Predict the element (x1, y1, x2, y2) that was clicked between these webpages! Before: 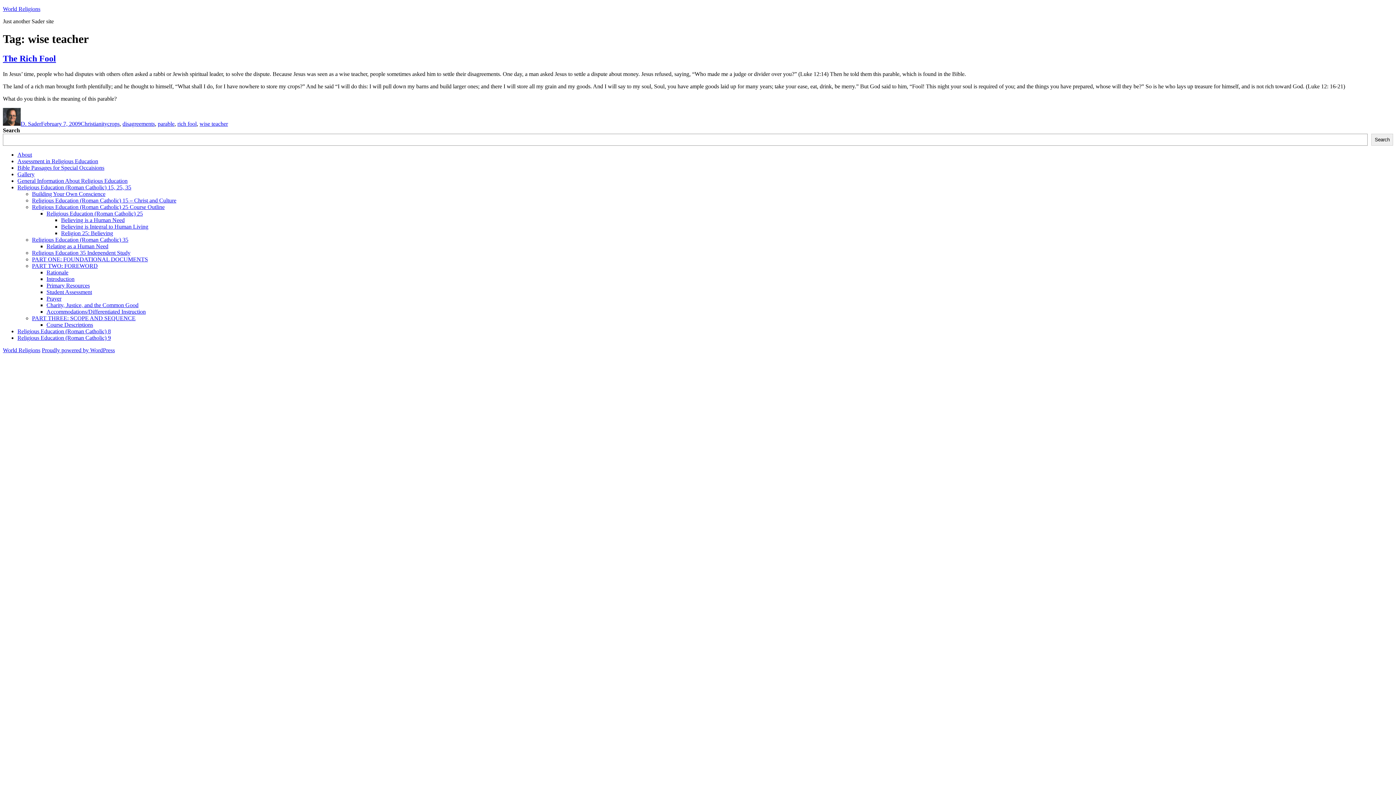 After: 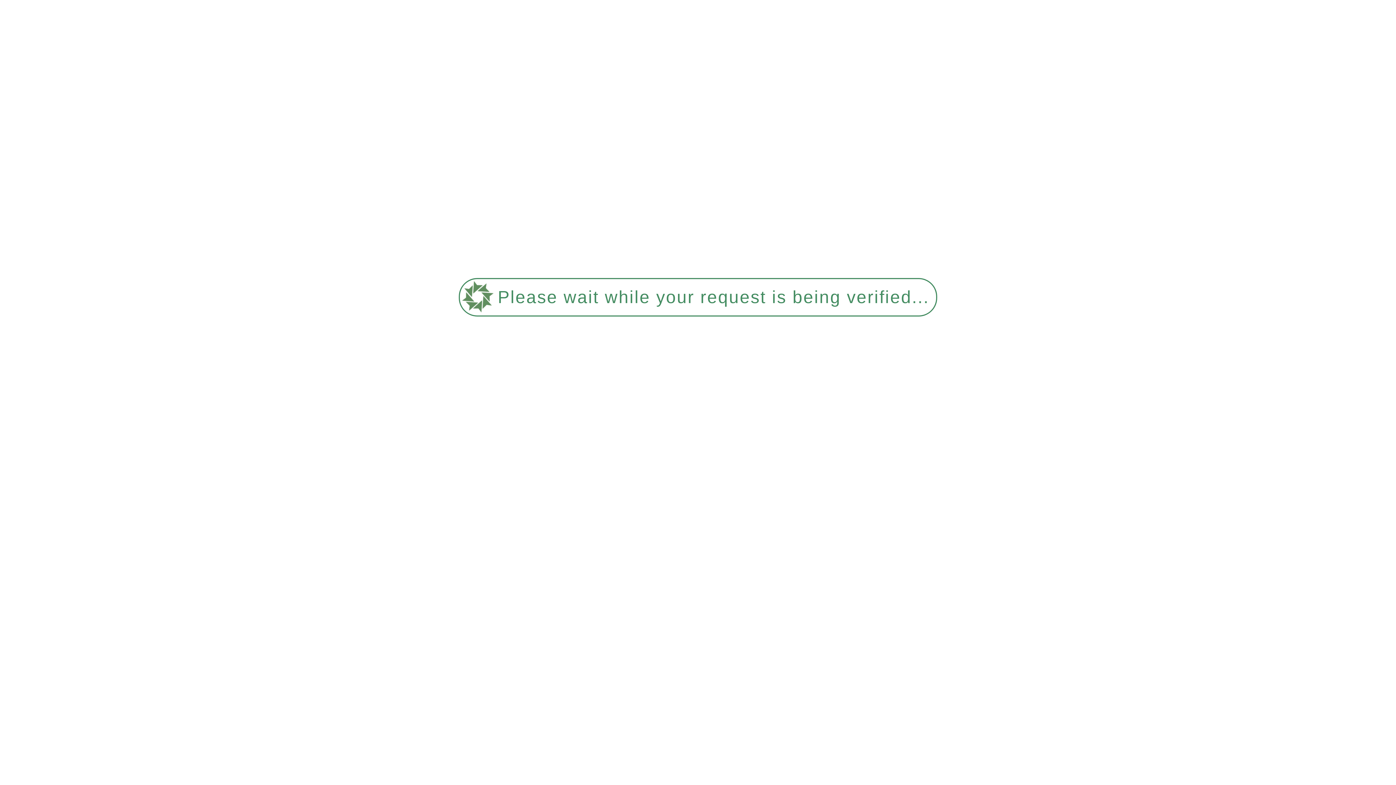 Action: label: PART TWO: FOREWORD bbox: (32, 262, 97, 269)